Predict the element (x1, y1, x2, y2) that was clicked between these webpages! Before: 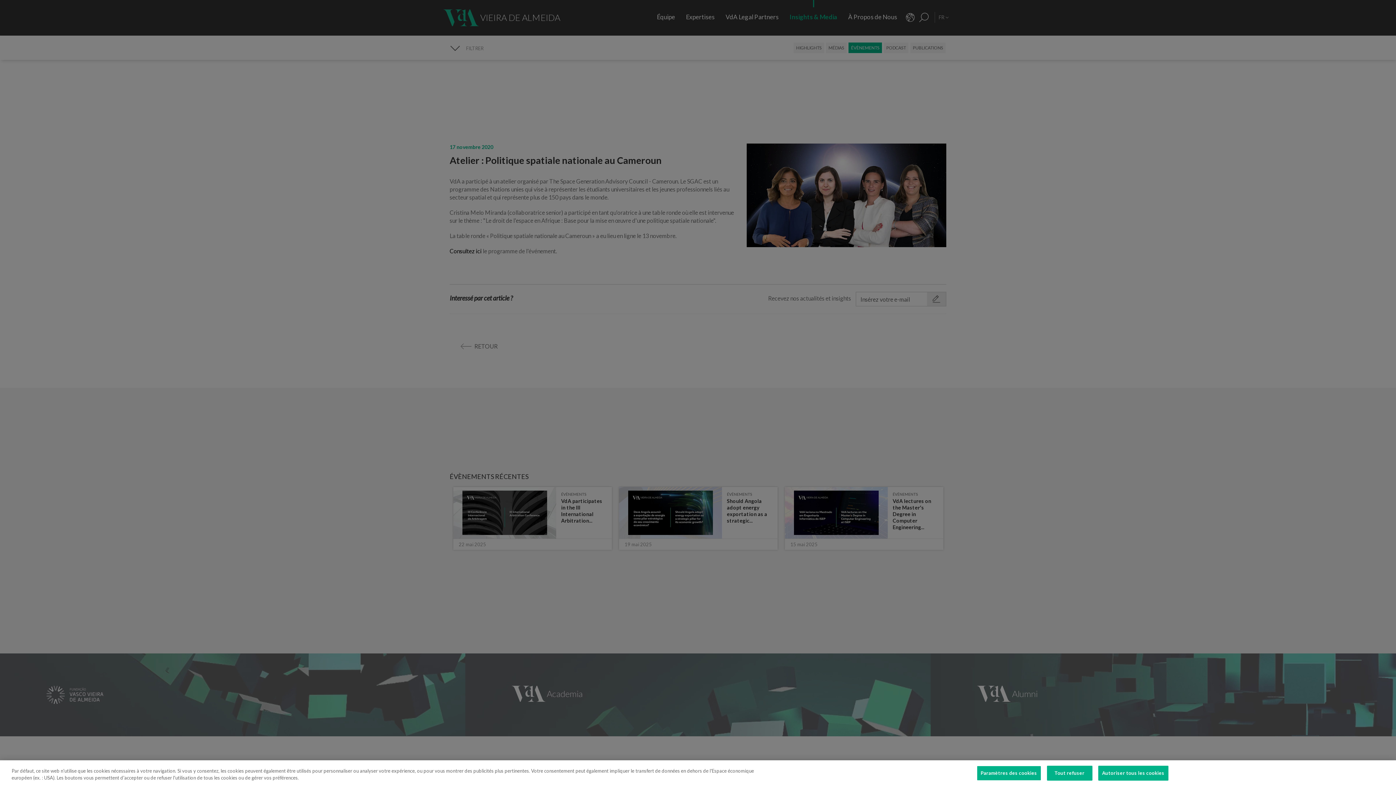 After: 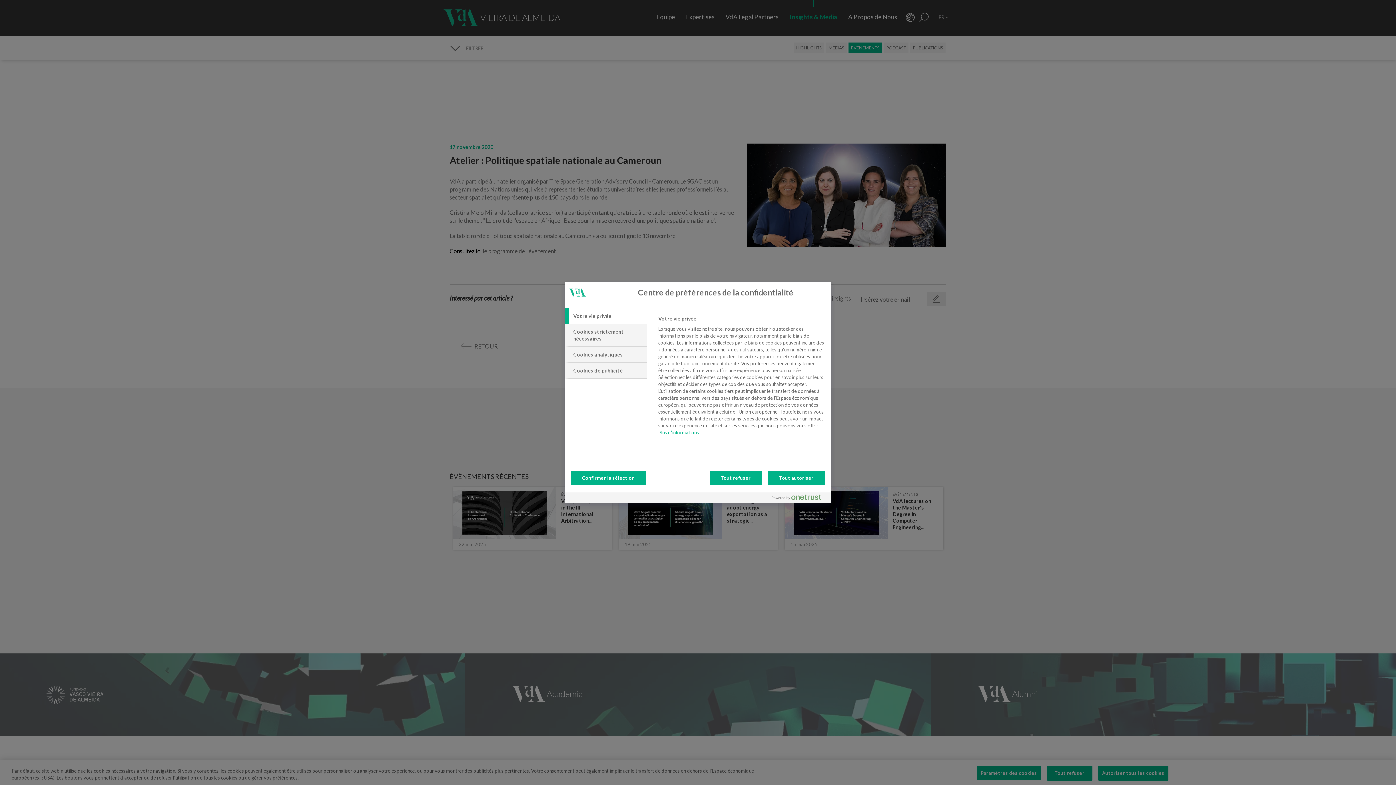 Action: bbox: (976, 766, 1041, 781) label: Paramètres des cookies